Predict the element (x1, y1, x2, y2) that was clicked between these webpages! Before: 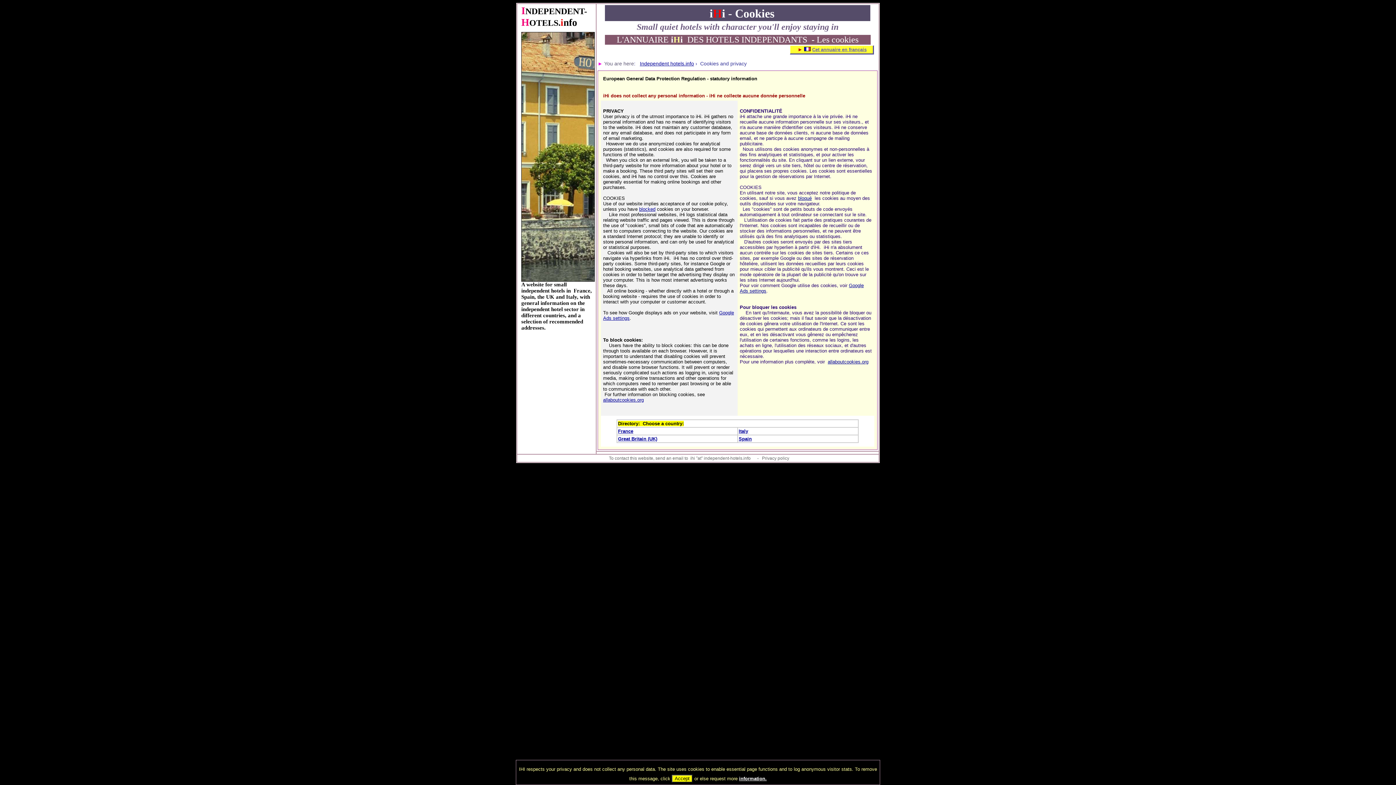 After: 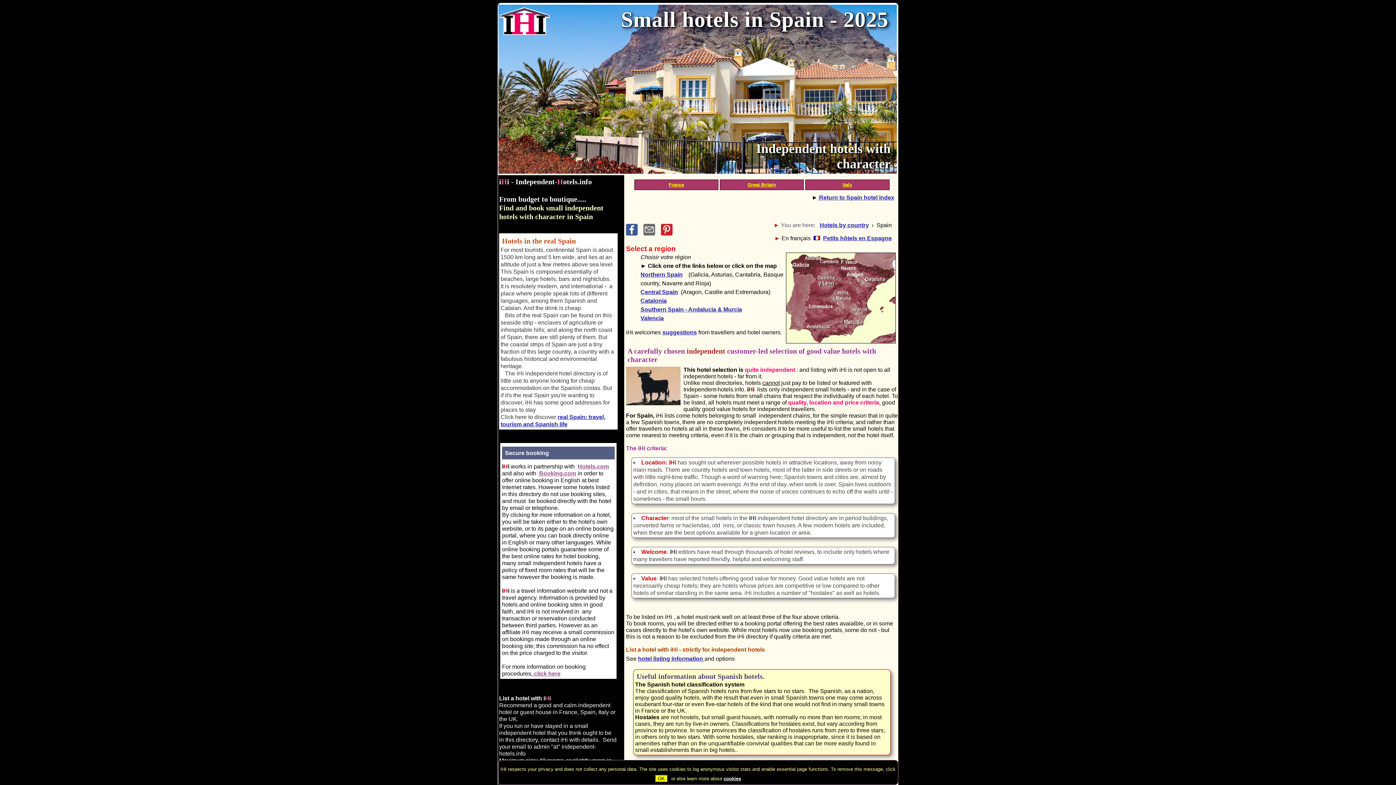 Action: bbox: (738, 436, 752, 441) label: Spain